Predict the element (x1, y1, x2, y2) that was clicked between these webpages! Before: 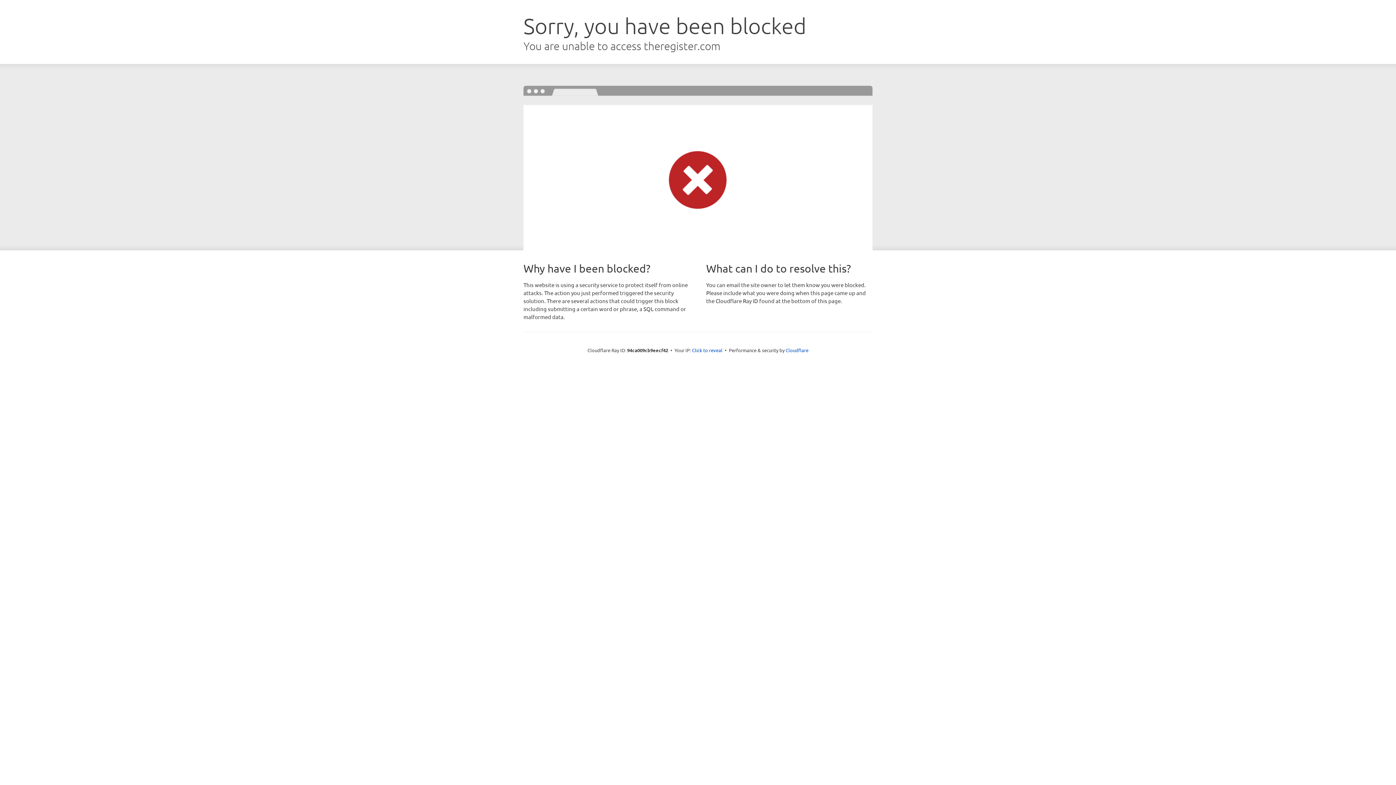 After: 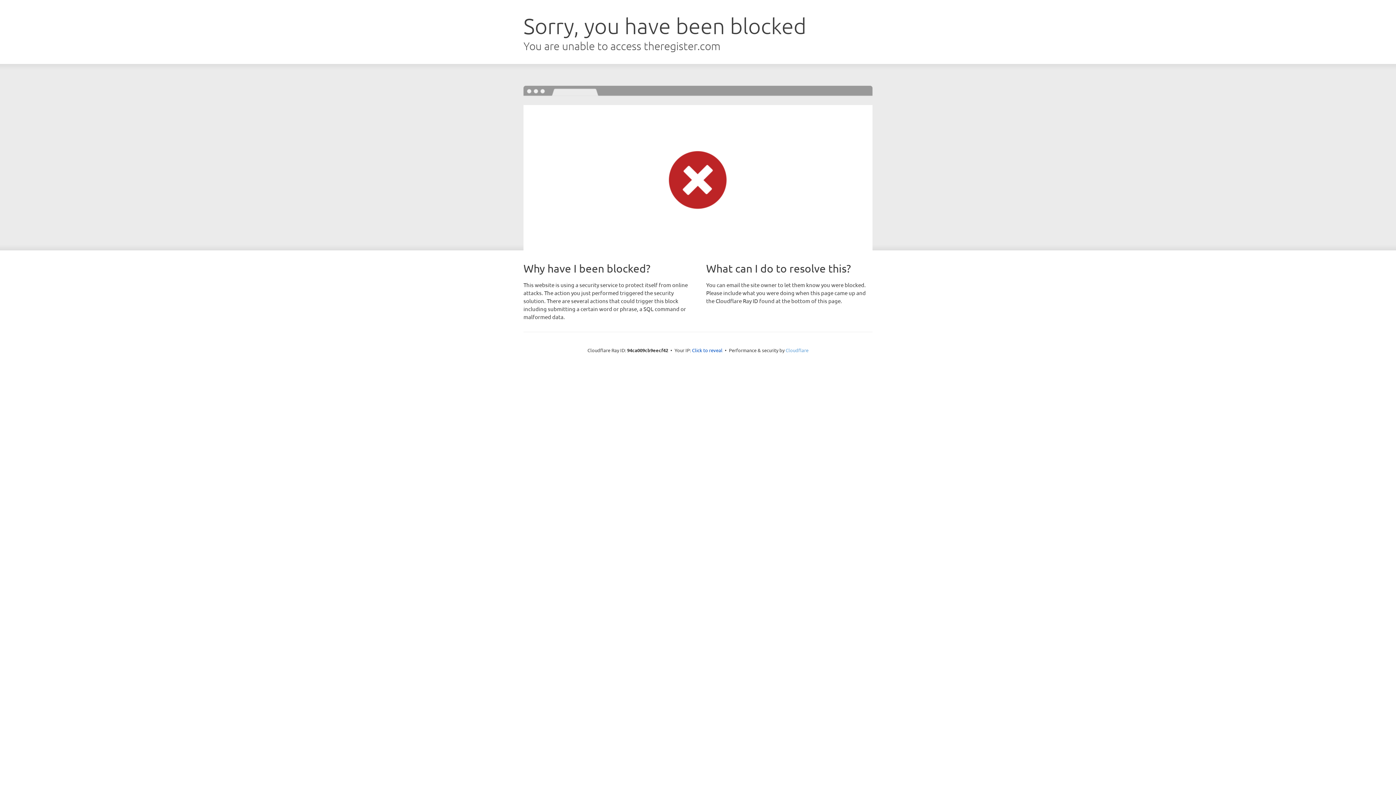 Action: bbox: (785, 347, 808, 353) label: Cloudflare